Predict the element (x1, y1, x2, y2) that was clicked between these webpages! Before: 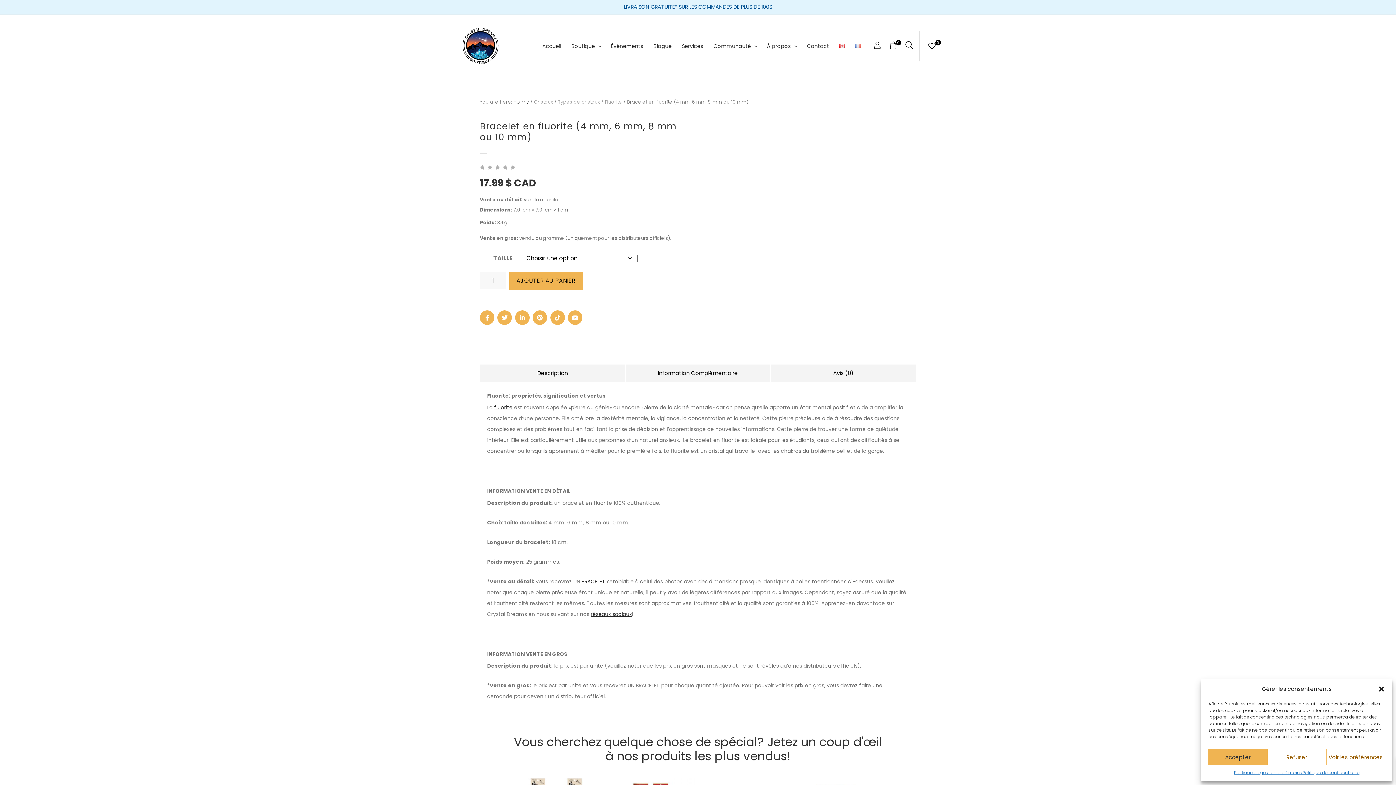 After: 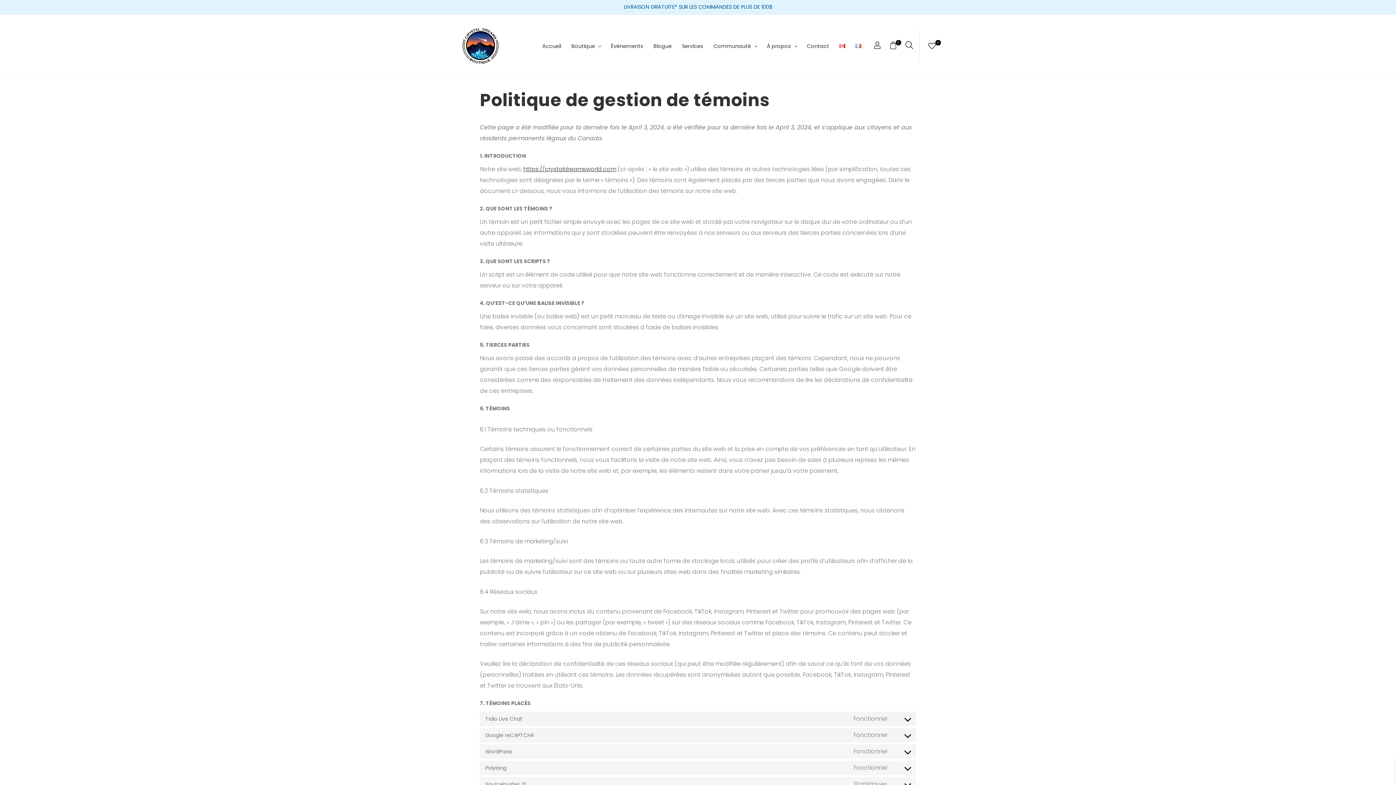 Action: bbox: (1234, 769, 1302, 776) label: Politique de gestion de témoins